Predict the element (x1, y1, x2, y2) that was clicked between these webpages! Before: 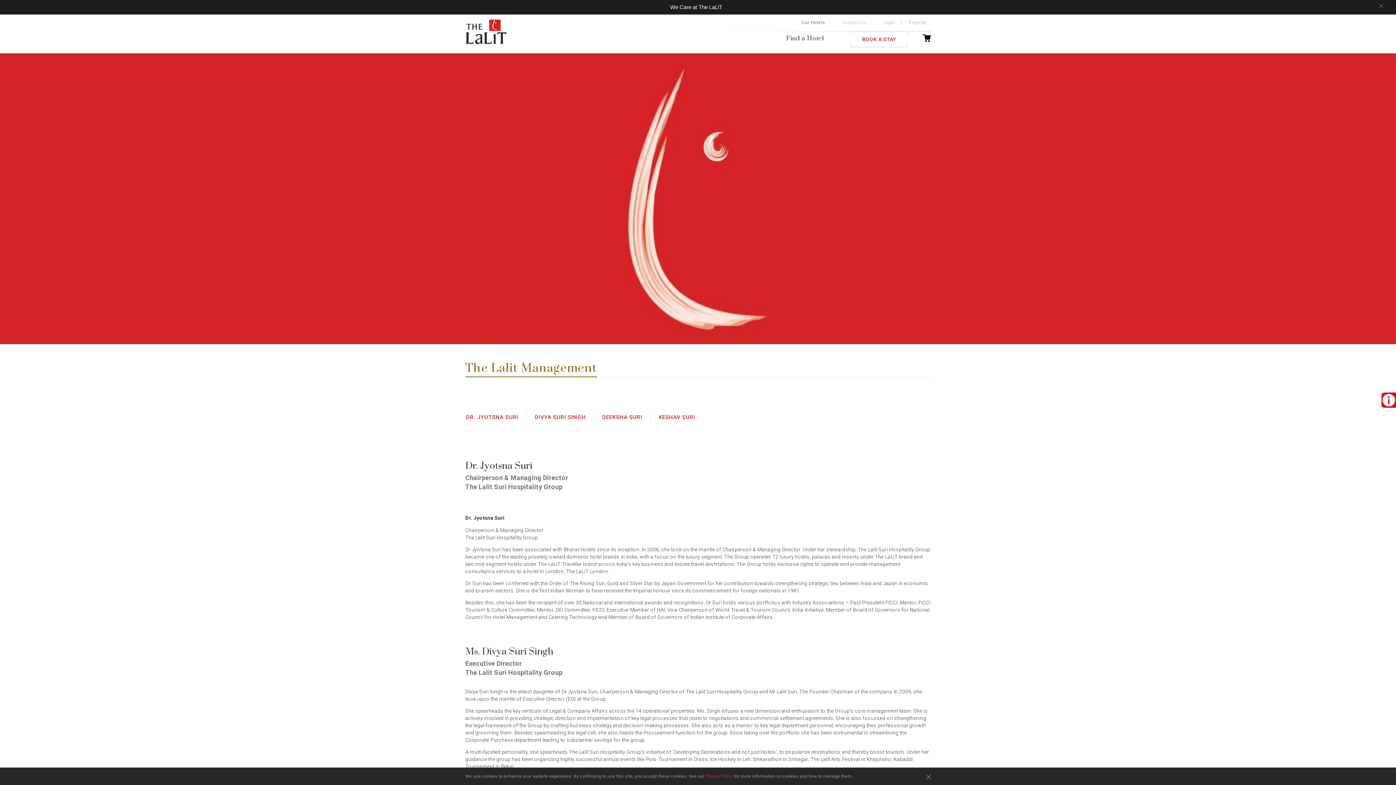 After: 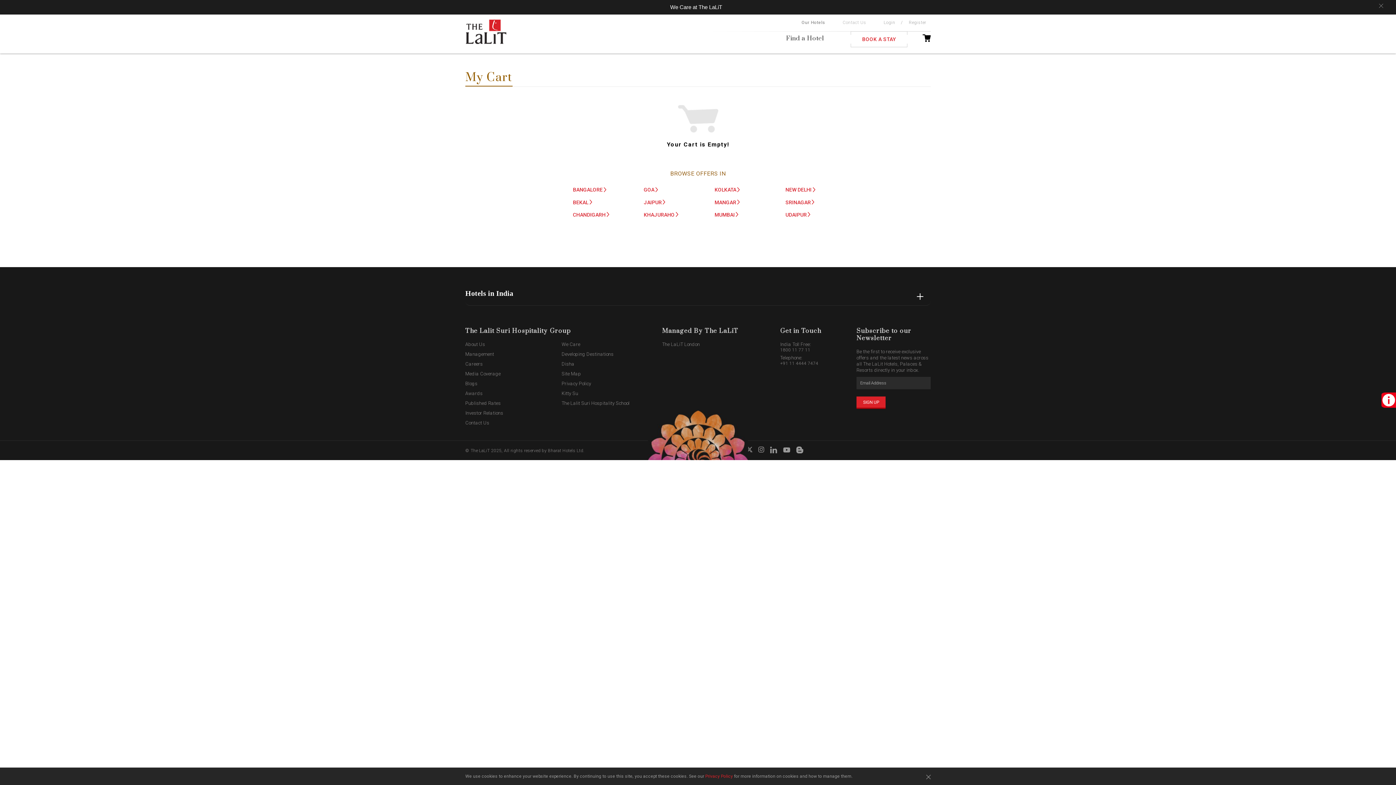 Action: bbox: (922, 34, 930, 53)